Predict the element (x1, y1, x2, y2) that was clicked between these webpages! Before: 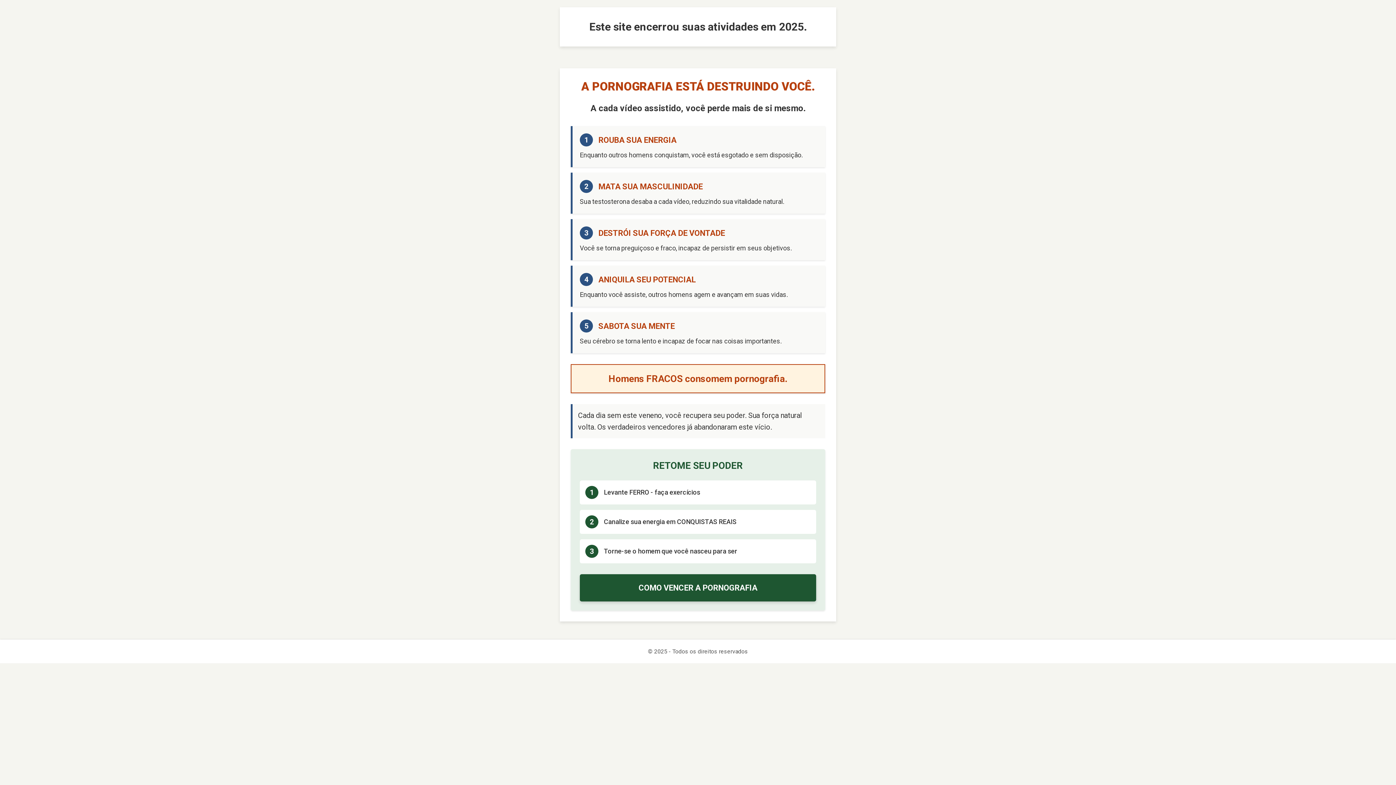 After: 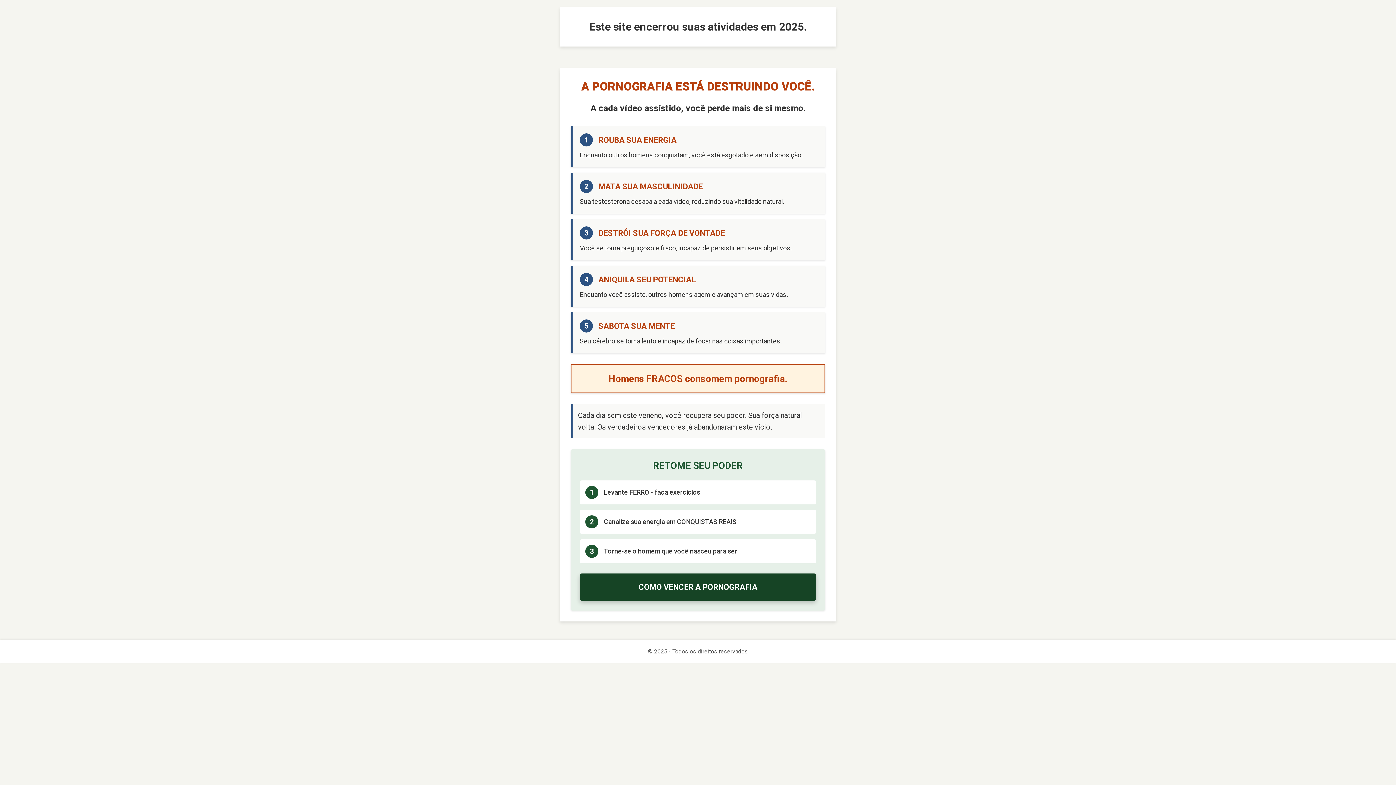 Action: label: COMO VENCER A PORNOGRAFIA bbox: (580, 574, 816, 601)